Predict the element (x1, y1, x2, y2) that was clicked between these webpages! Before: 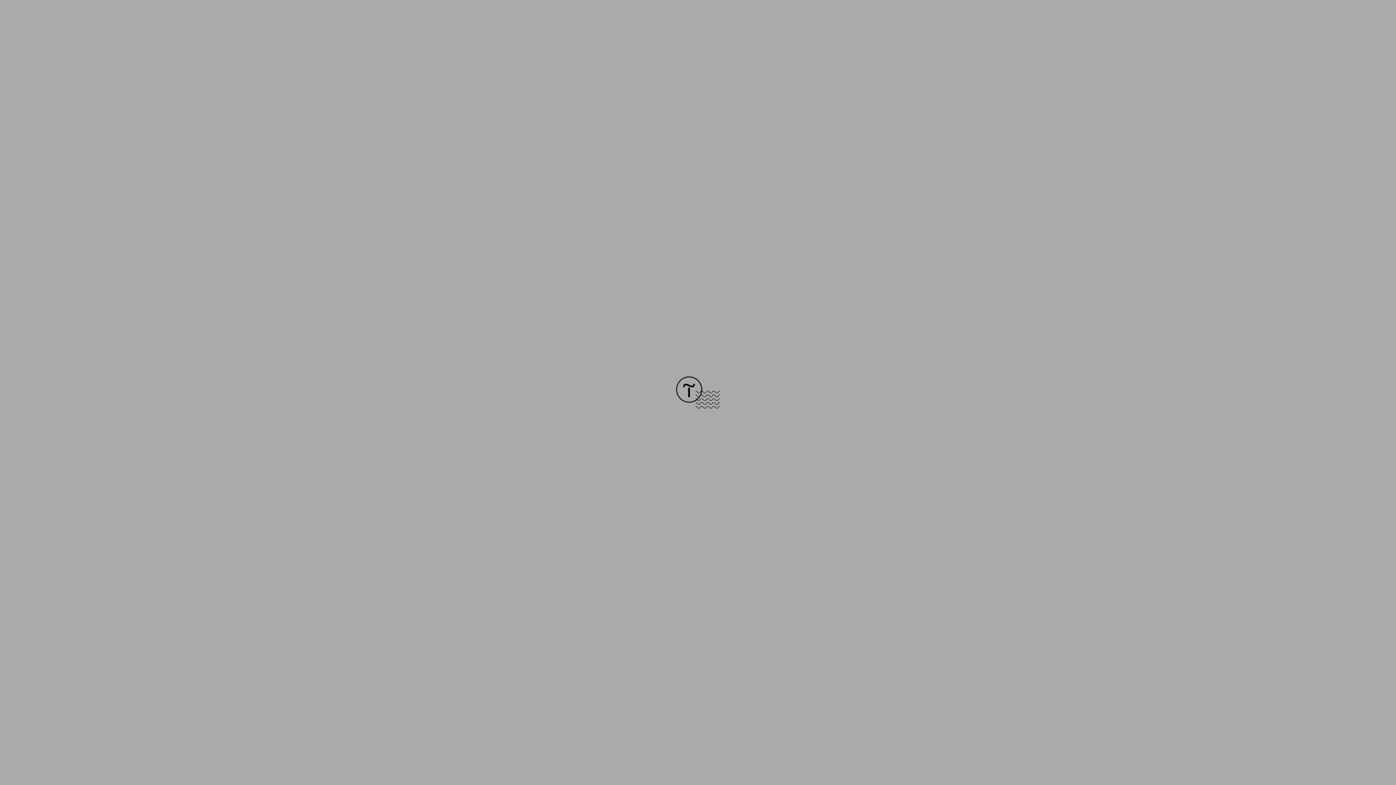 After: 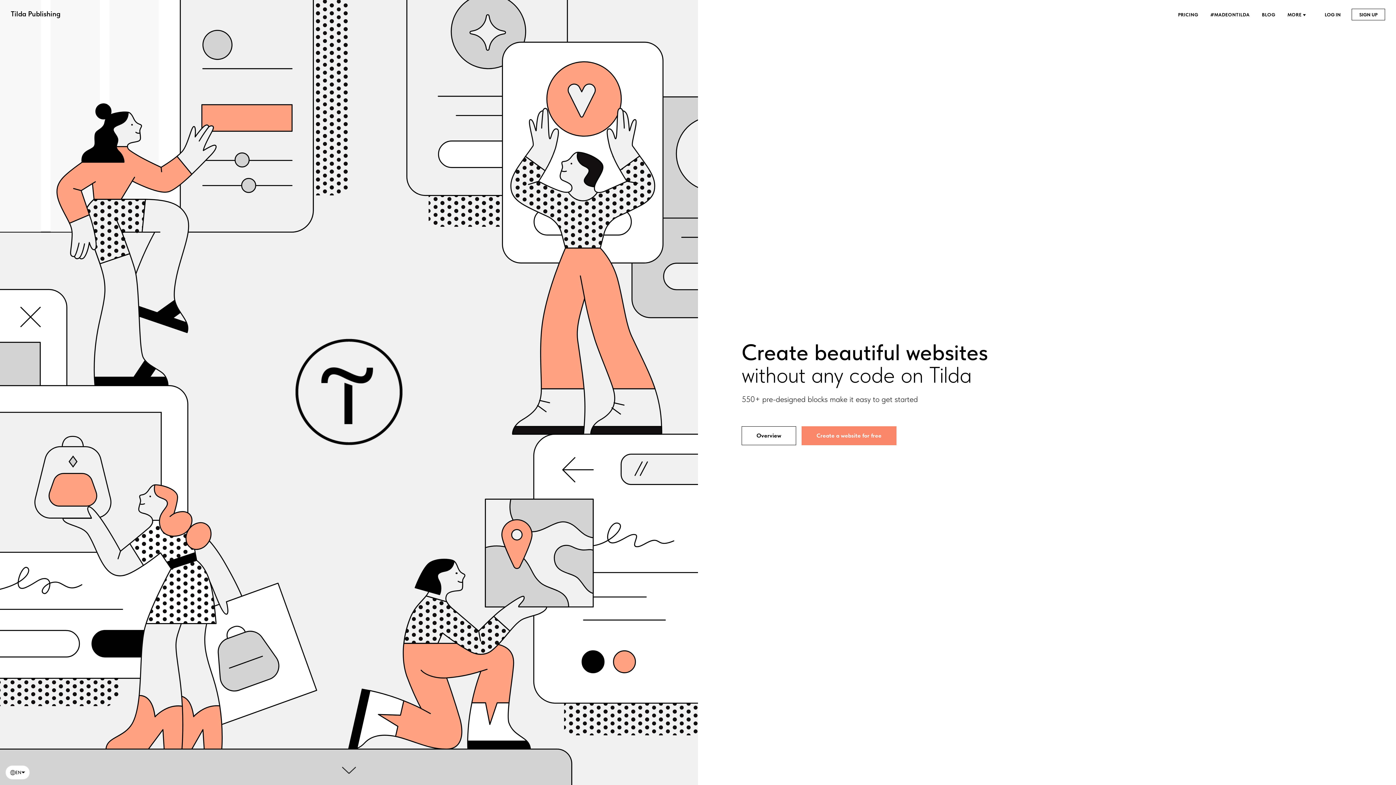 Action: bbox: (676, 403, 720, 409)